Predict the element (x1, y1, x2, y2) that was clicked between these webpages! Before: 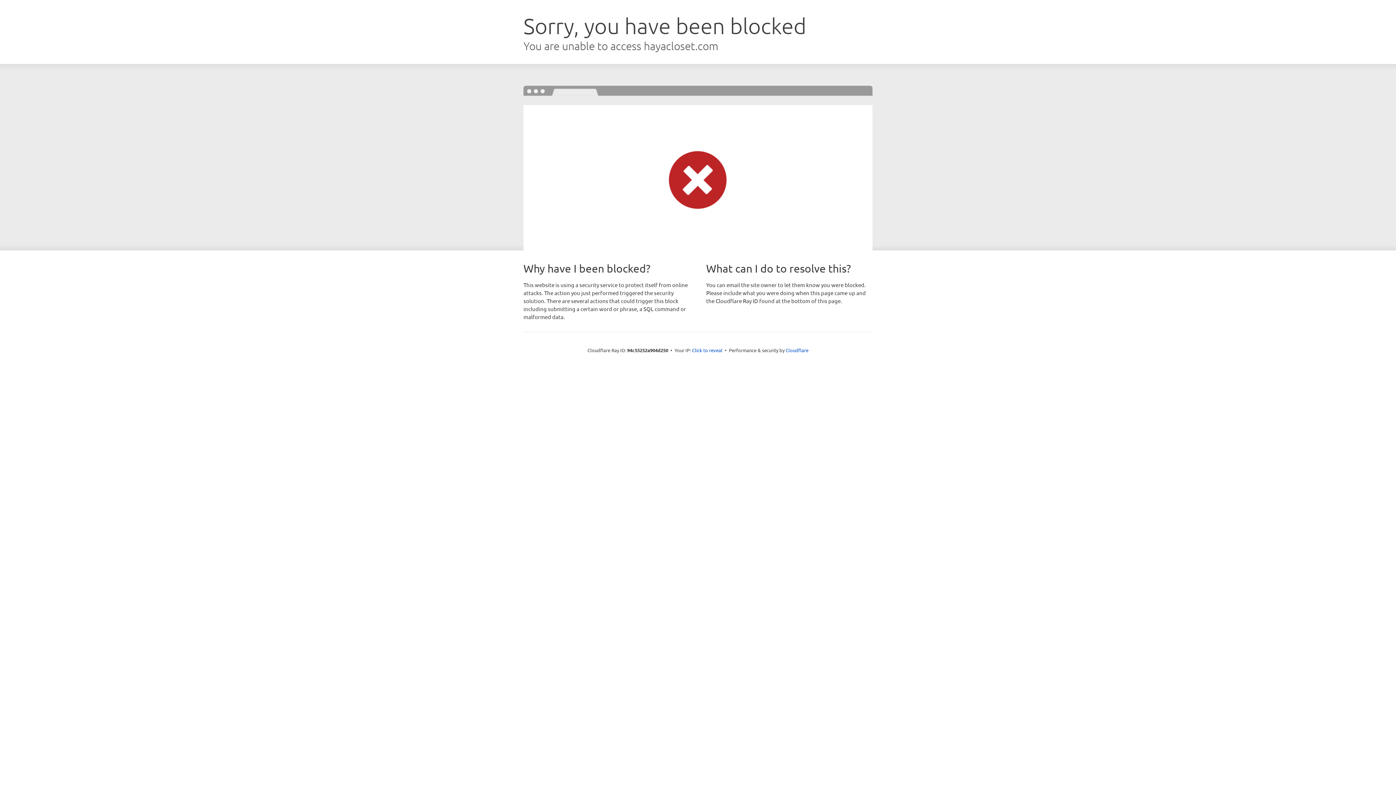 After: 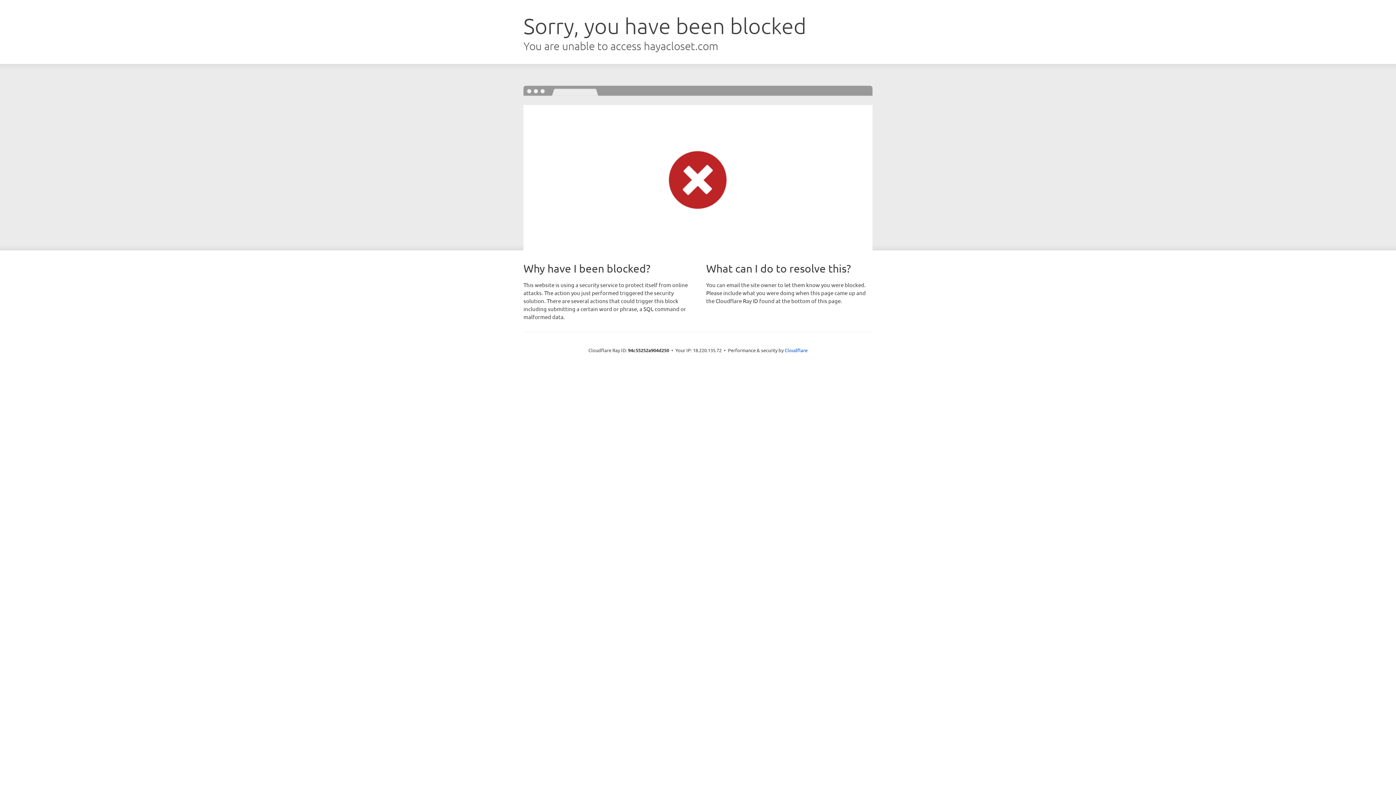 Action: label: Click to reveal bbox: (692, 346, 722, 353)